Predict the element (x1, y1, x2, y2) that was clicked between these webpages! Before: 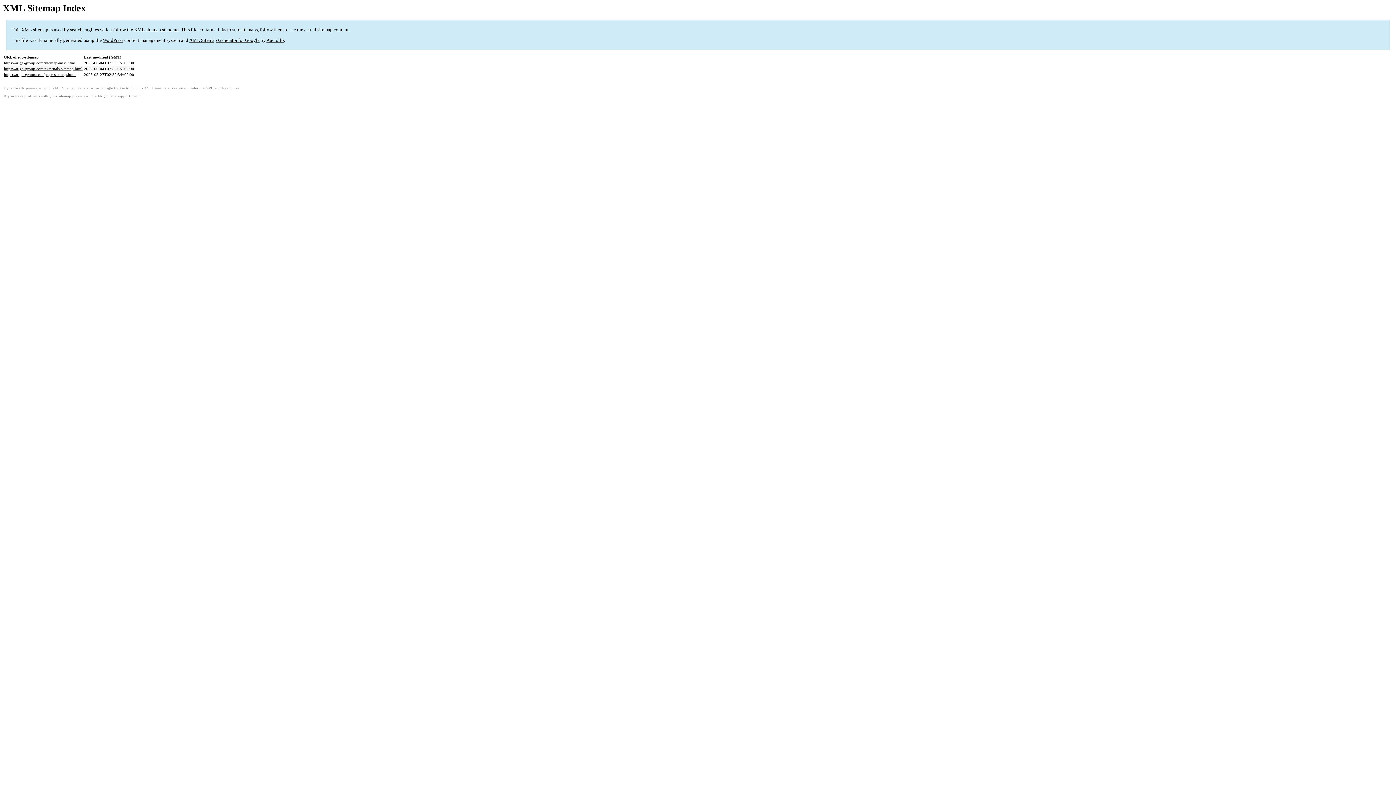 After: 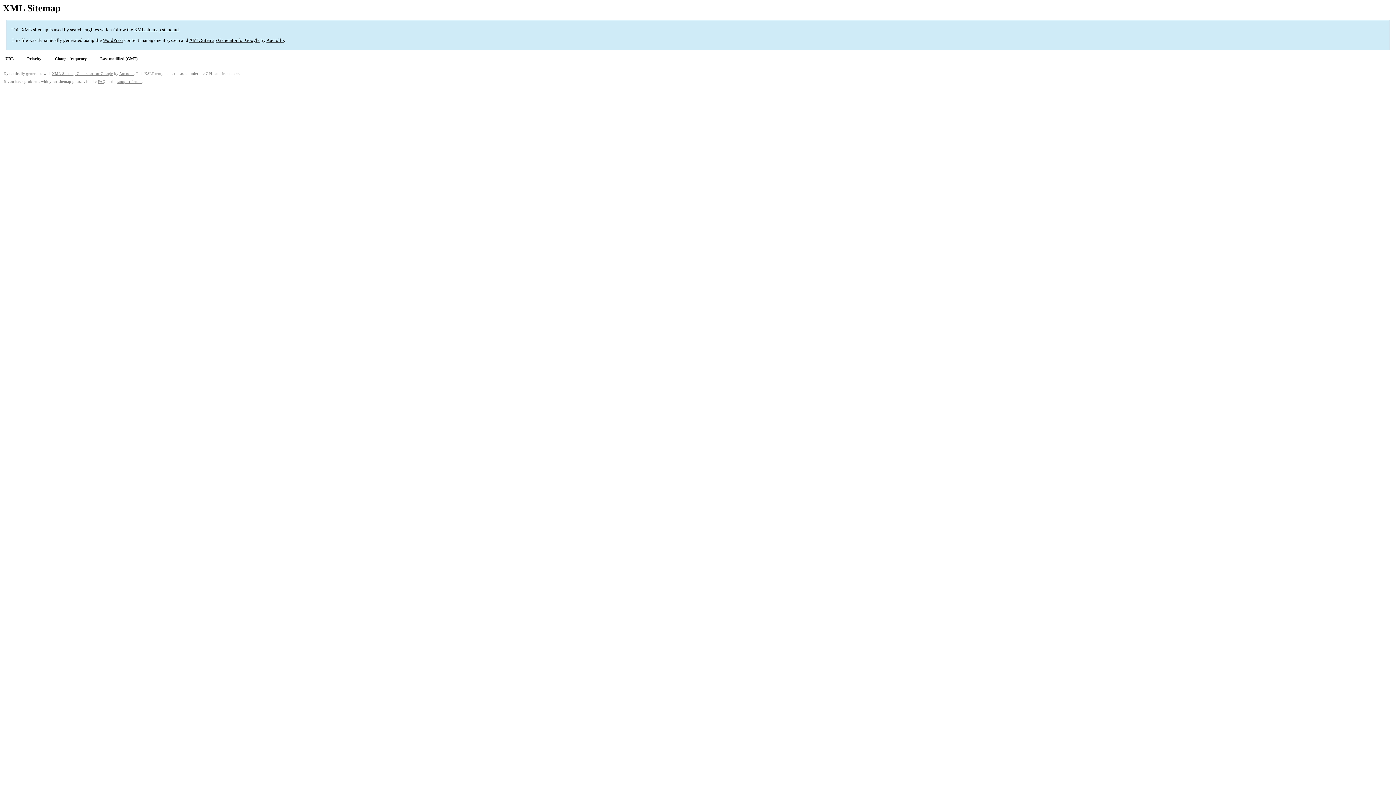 Action: label: https://ariga-group.com/externals-sitemap.html bbox: (4, 66, 82, 71)